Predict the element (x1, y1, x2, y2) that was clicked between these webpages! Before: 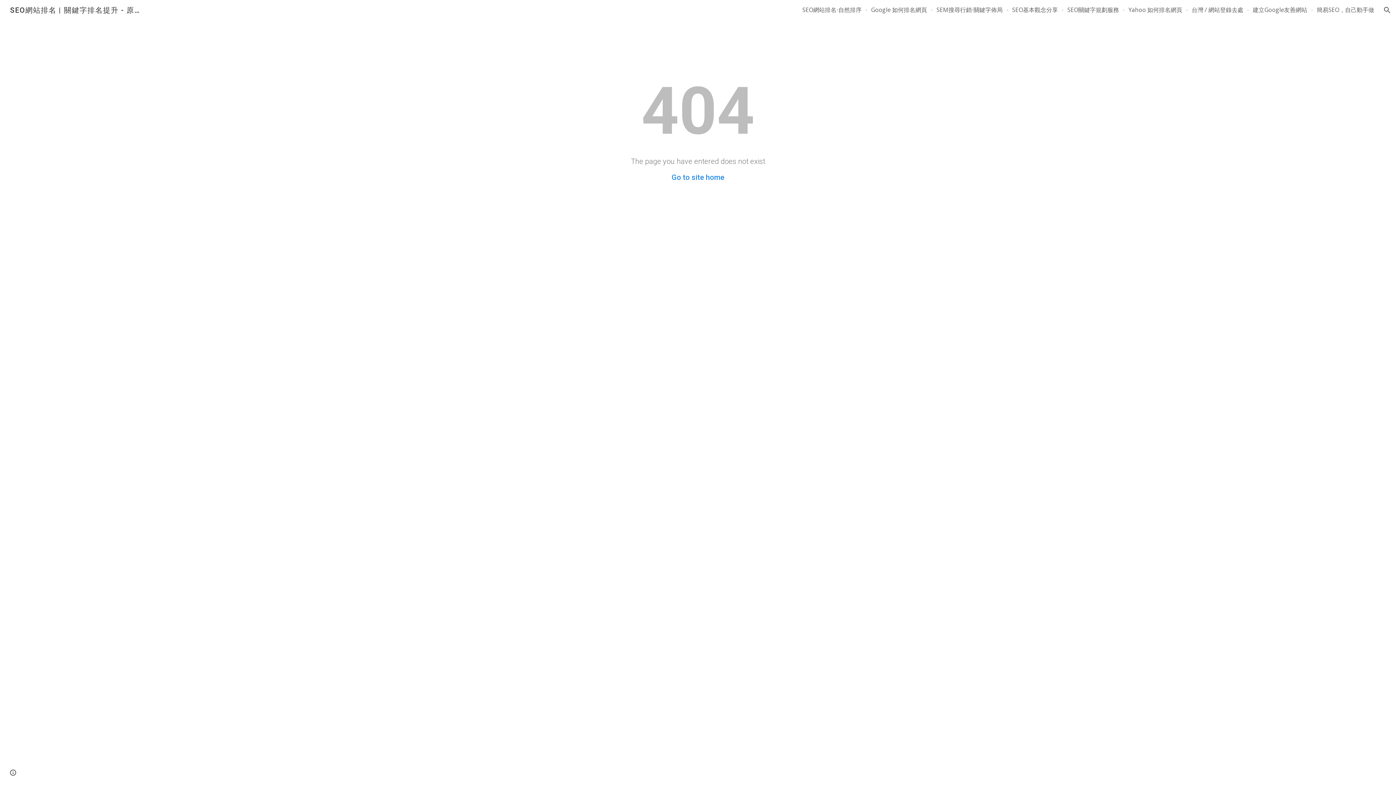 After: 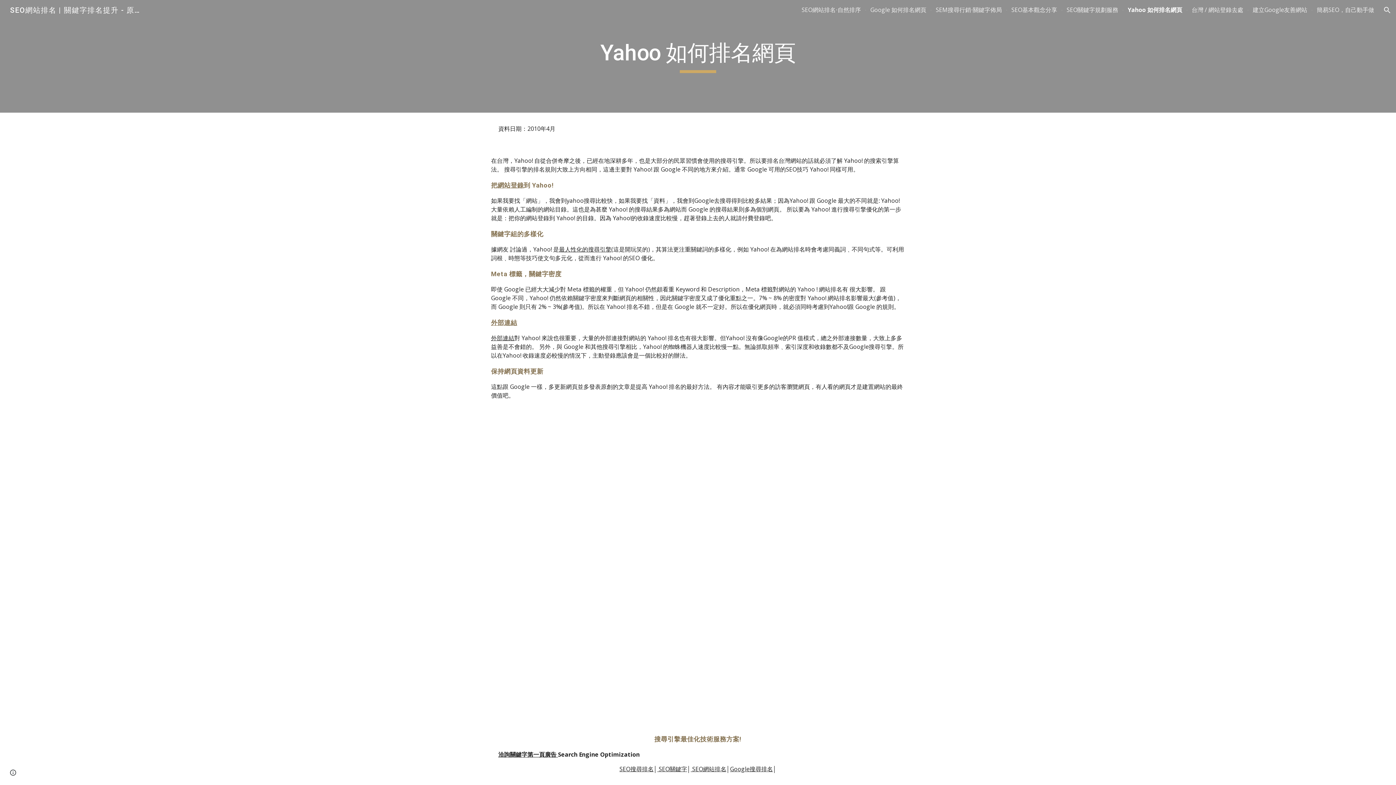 Action: bbox: (1128, 5, 1182, 14) label: Yahoo 如何排名網頁